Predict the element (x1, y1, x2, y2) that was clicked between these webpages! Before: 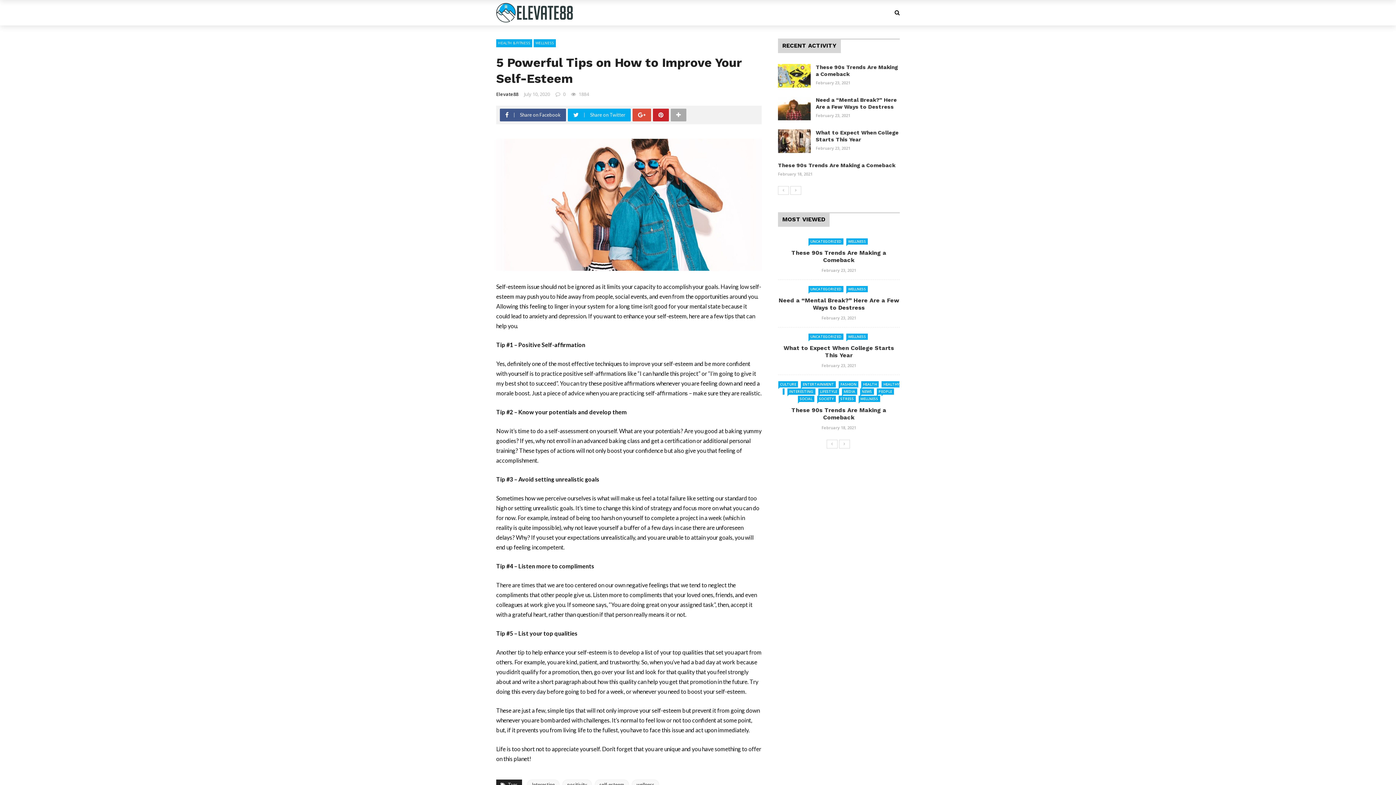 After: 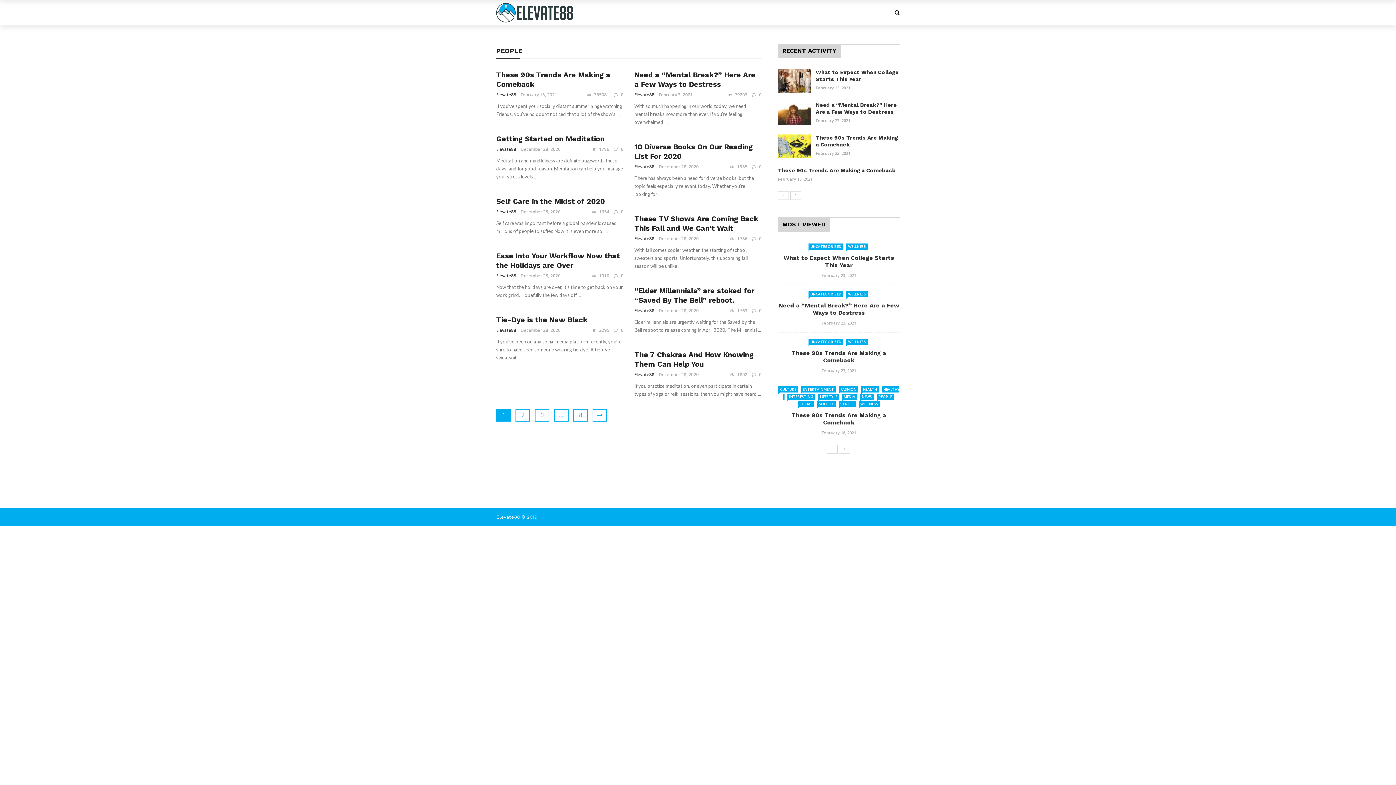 Action: label: PEOPLE bbox: (876, 388, 894, 394)